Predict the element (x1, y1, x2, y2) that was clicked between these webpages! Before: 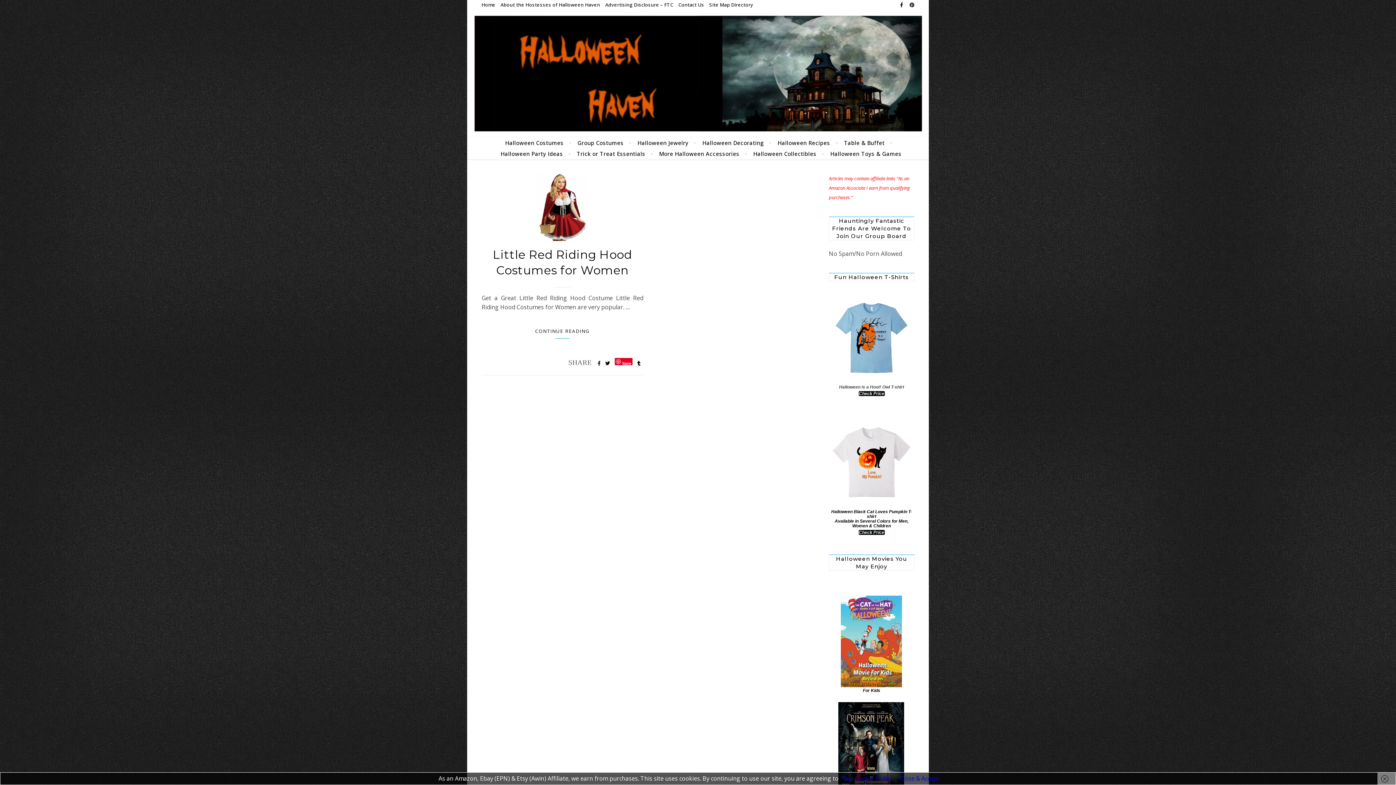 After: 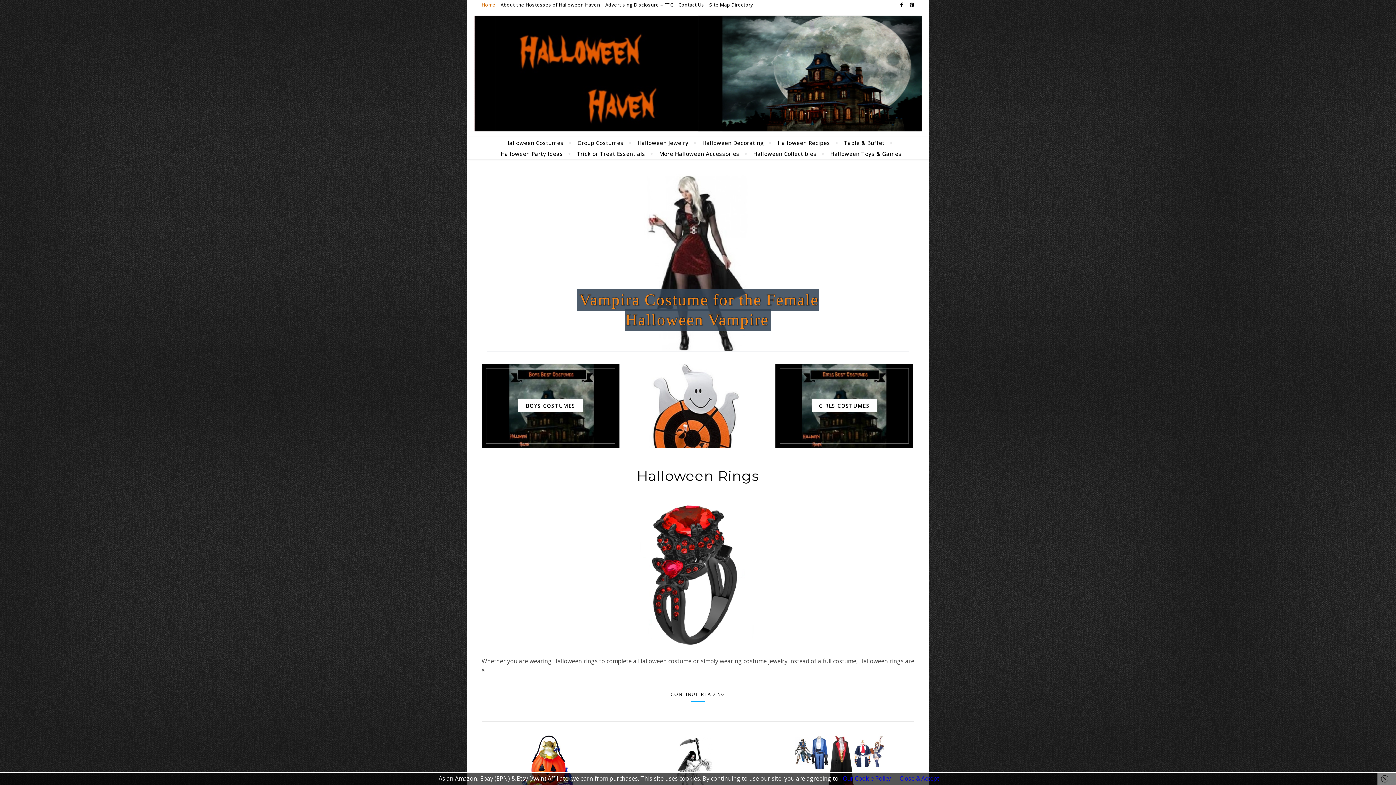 Action: bbox: (467, 9, 929, 137)